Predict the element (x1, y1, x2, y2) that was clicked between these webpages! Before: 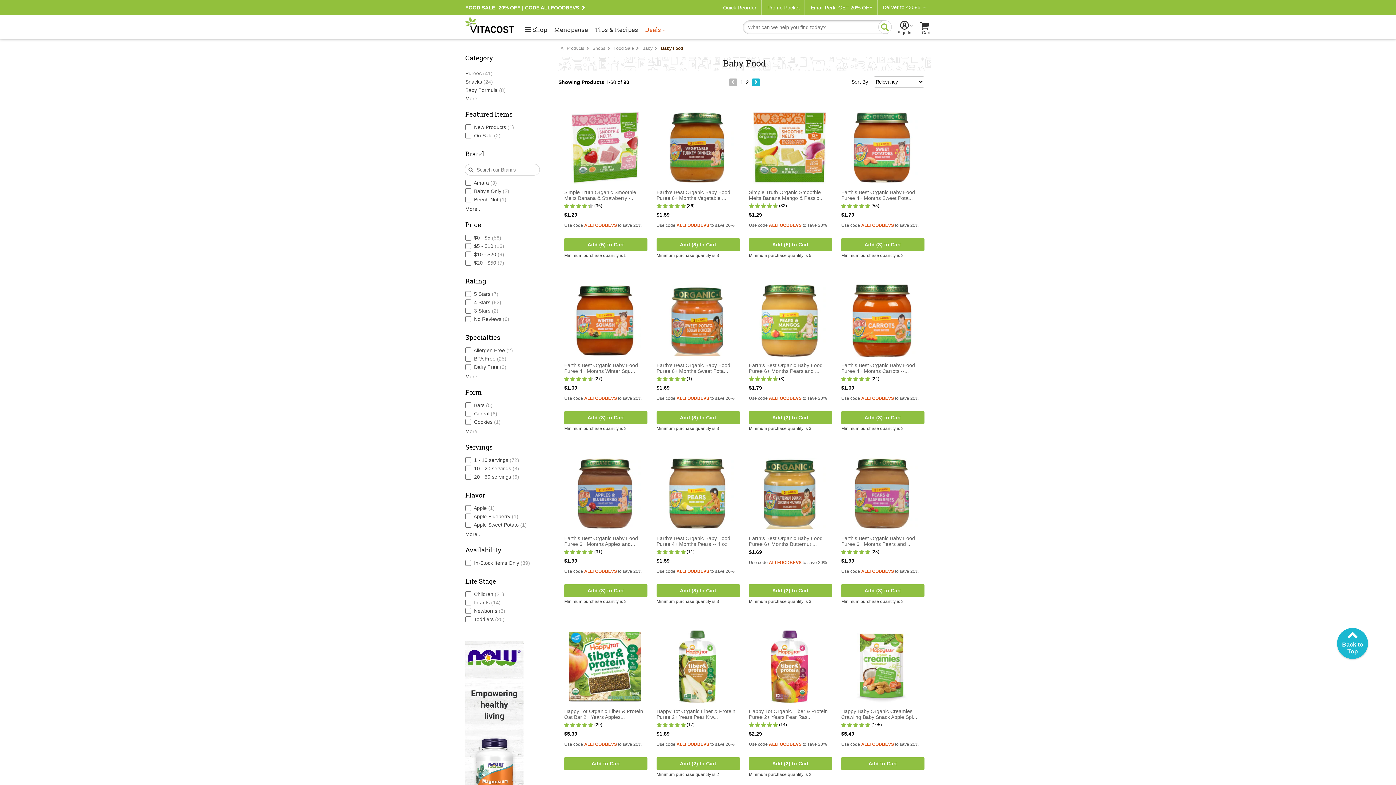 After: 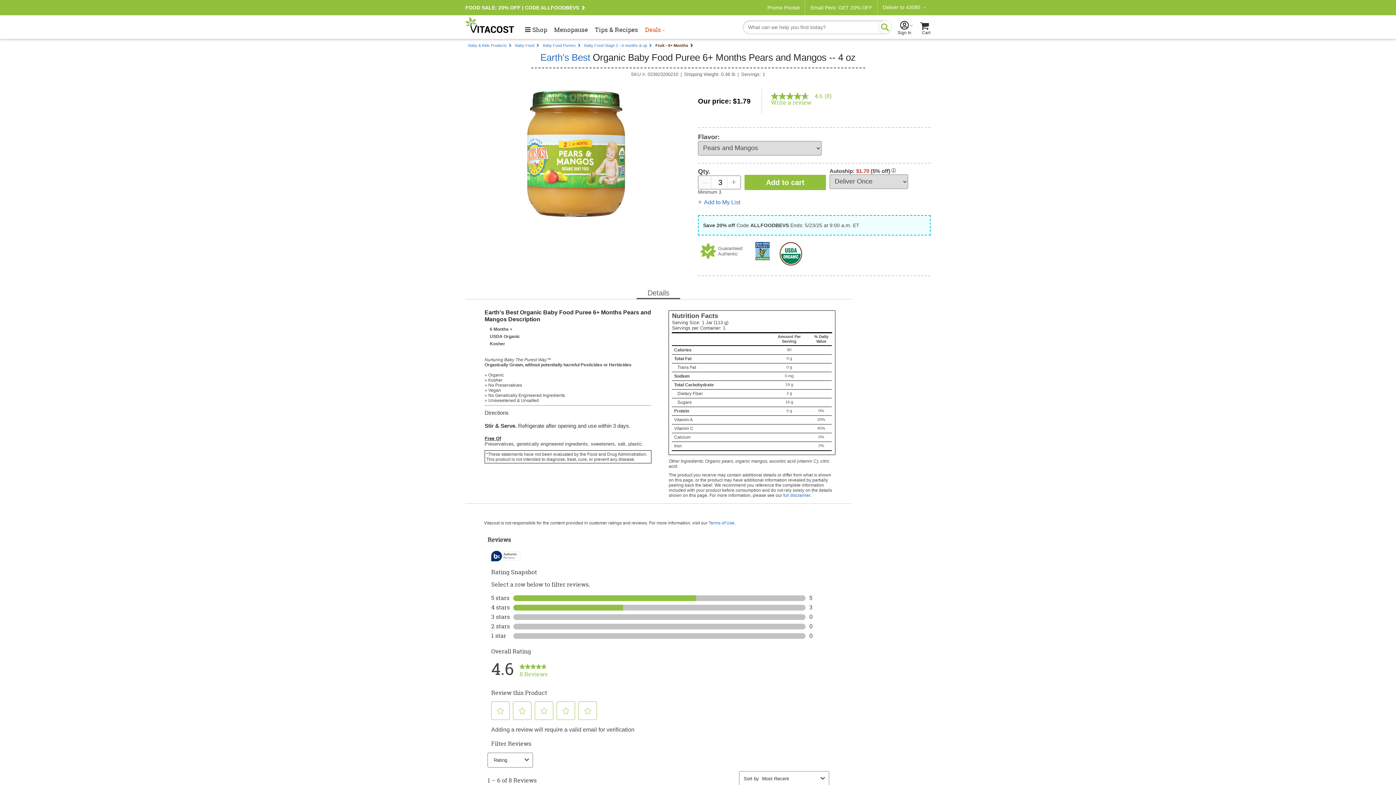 Action: bbox: (753, 284, 826, 358)